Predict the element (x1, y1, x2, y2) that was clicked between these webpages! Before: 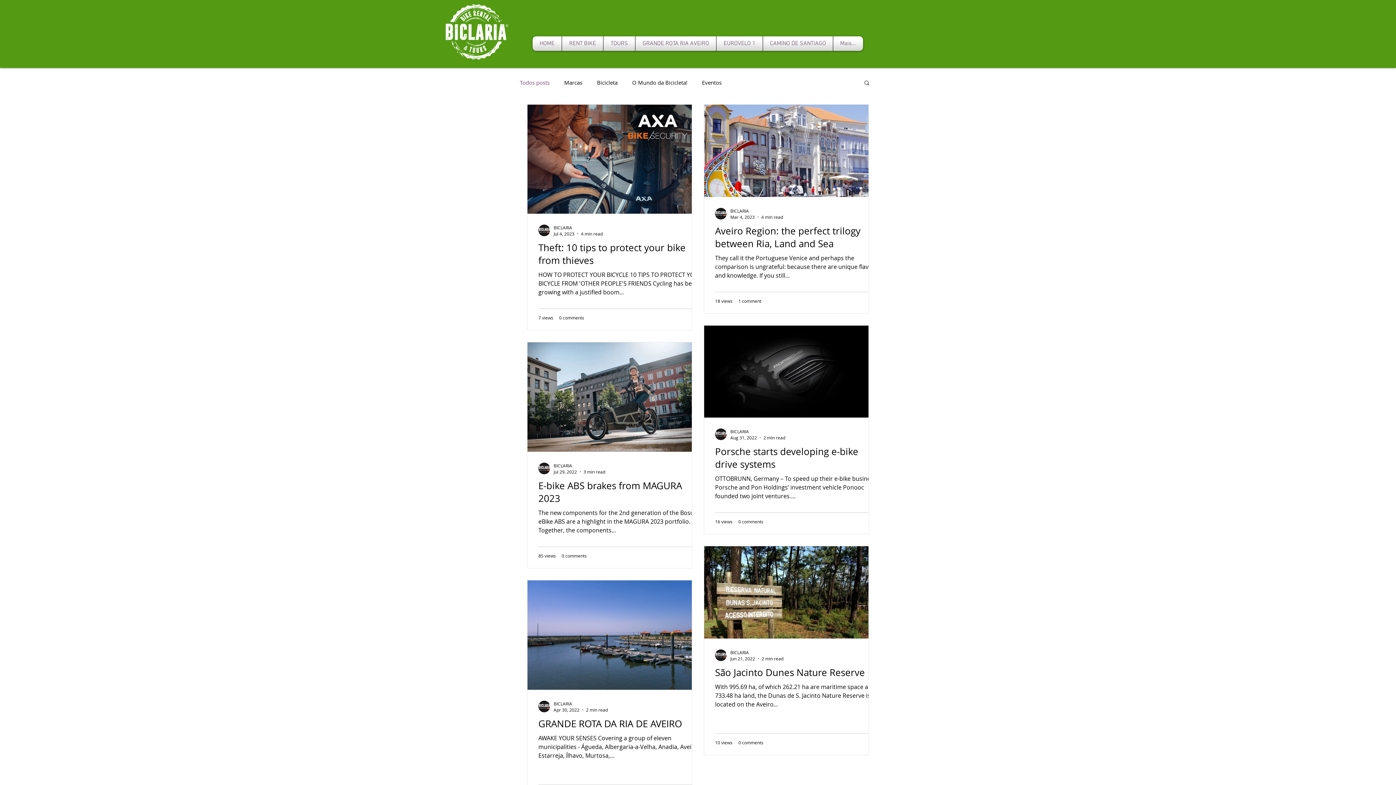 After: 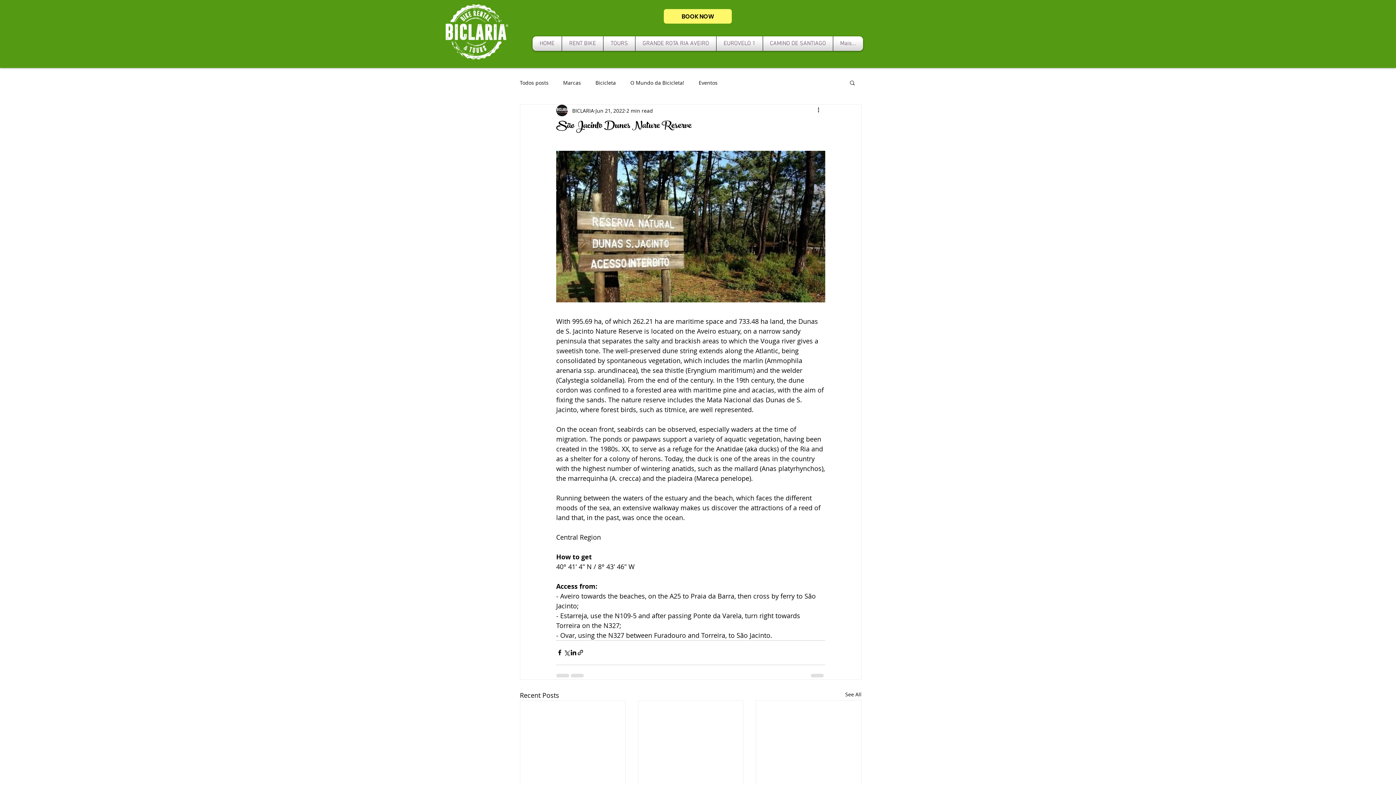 Action: bbox: (715, 666, 879, 679) label: São Jacinto Dunes Nature Reserve